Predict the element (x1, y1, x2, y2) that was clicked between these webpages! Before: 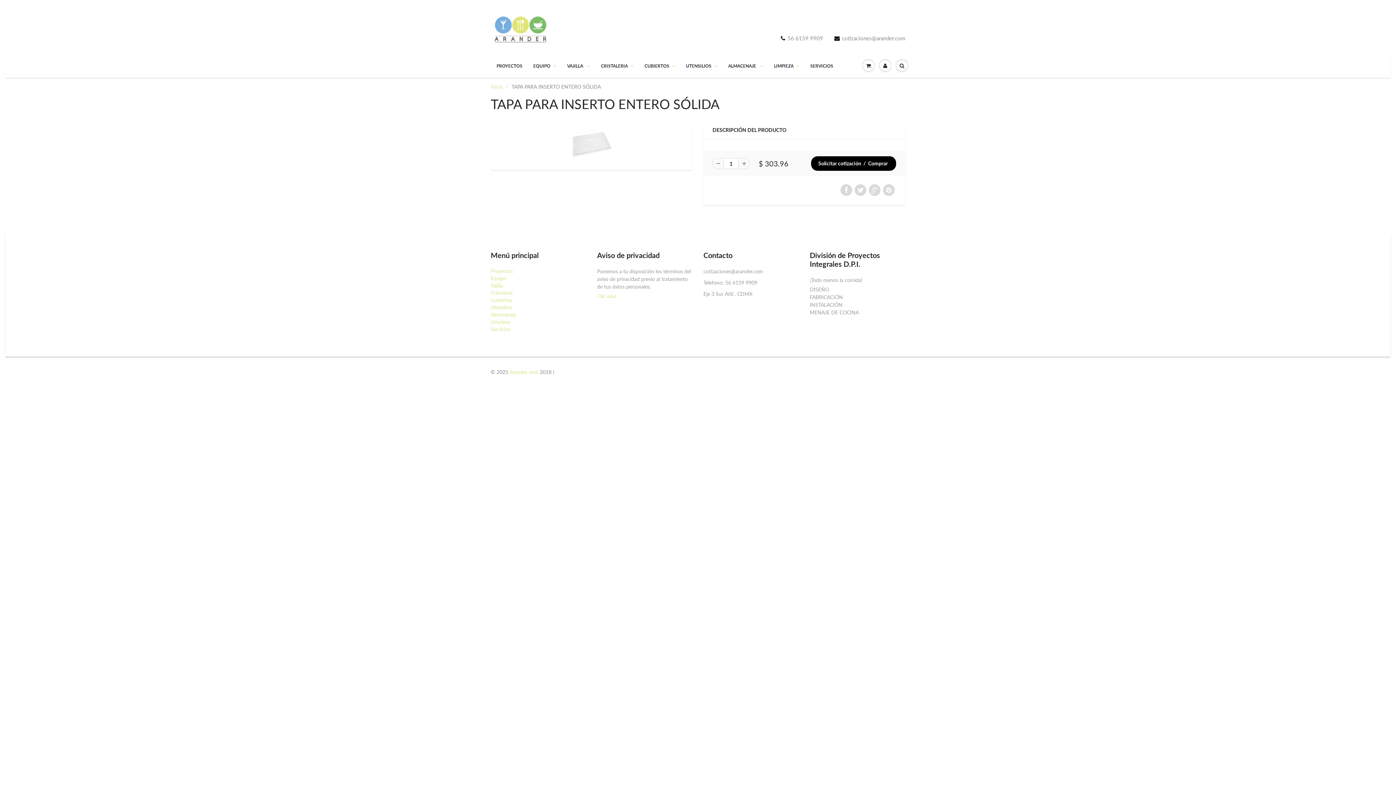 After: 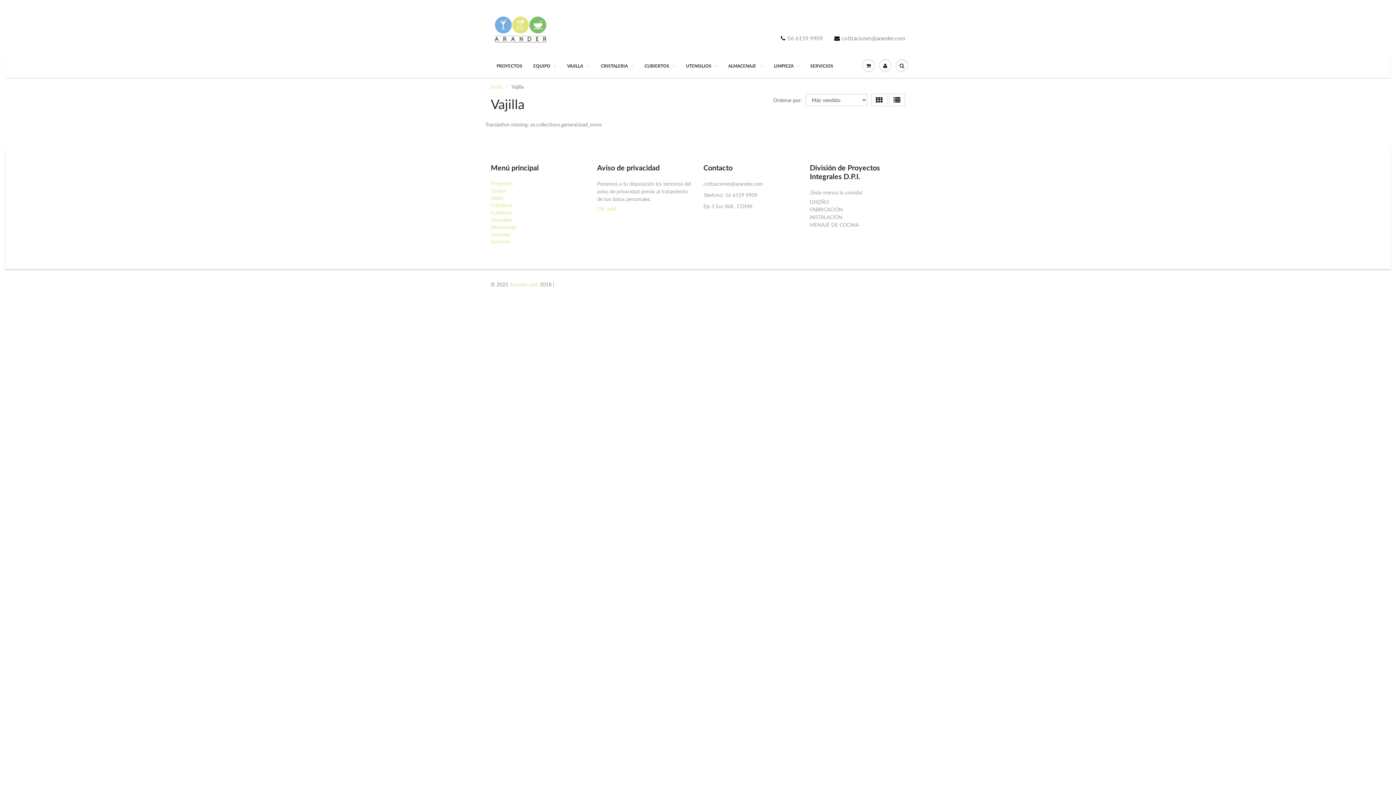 Action: label: VAJILLA  bbox: (561, 54, 595, 77)